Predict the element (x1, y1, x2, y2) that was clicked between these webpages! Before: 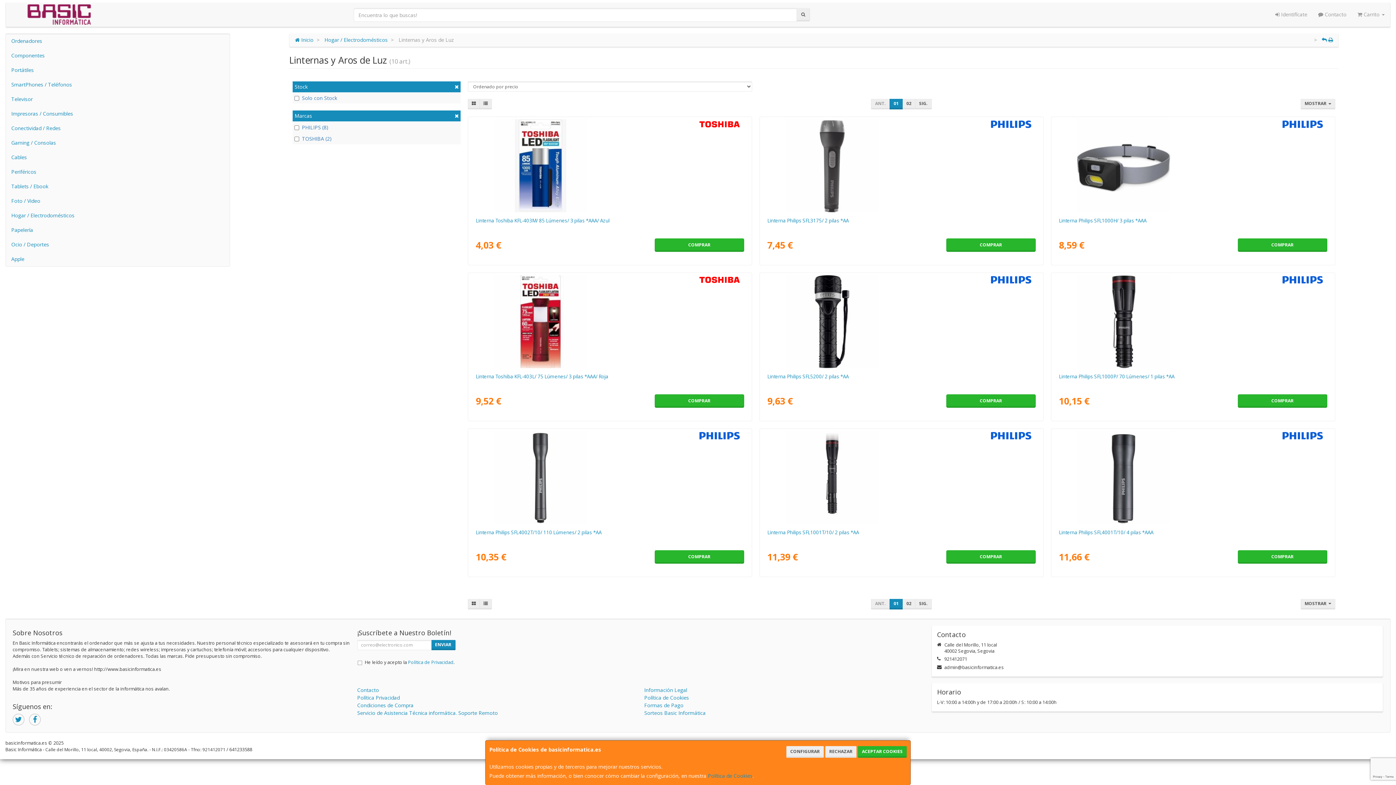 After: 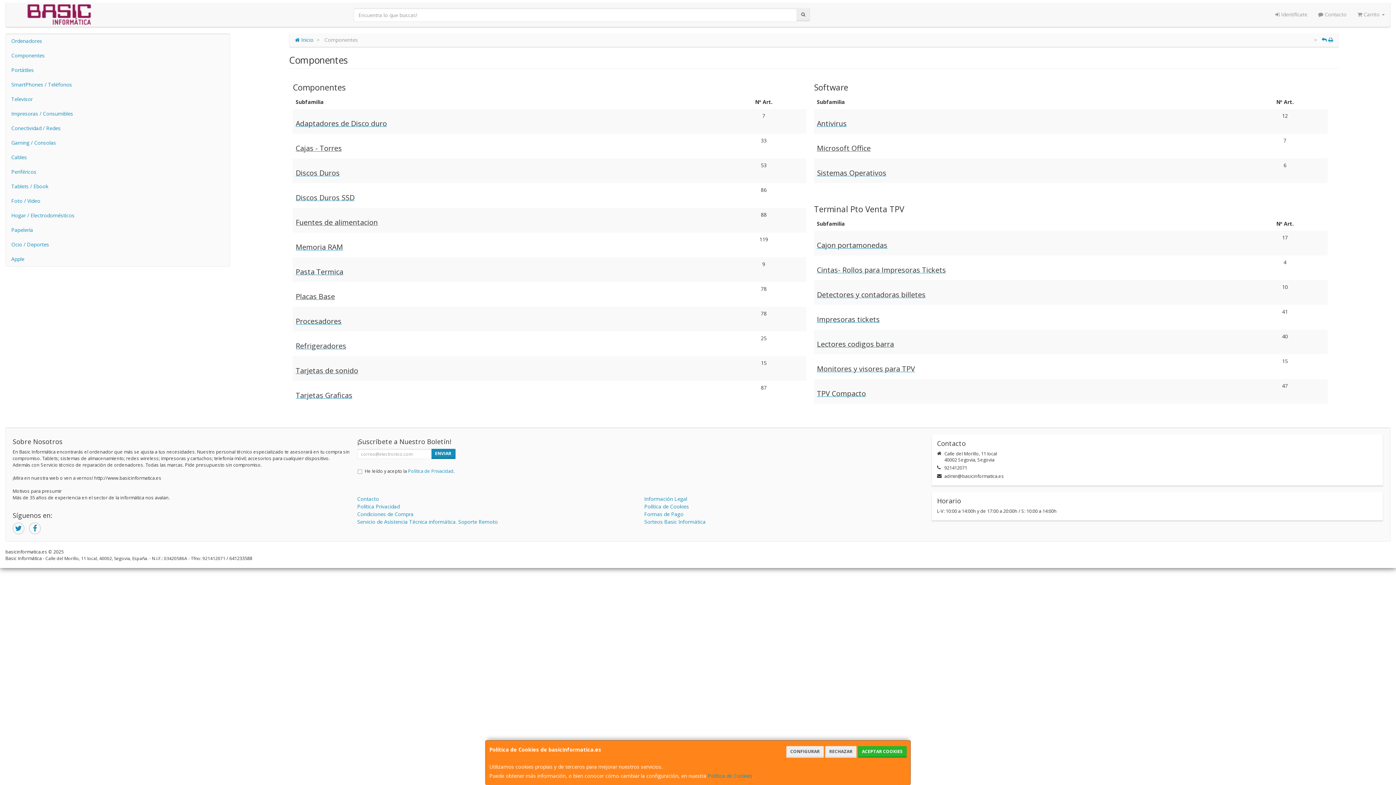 Action: label: Componentes bbox: (5, 48, 229, 62)